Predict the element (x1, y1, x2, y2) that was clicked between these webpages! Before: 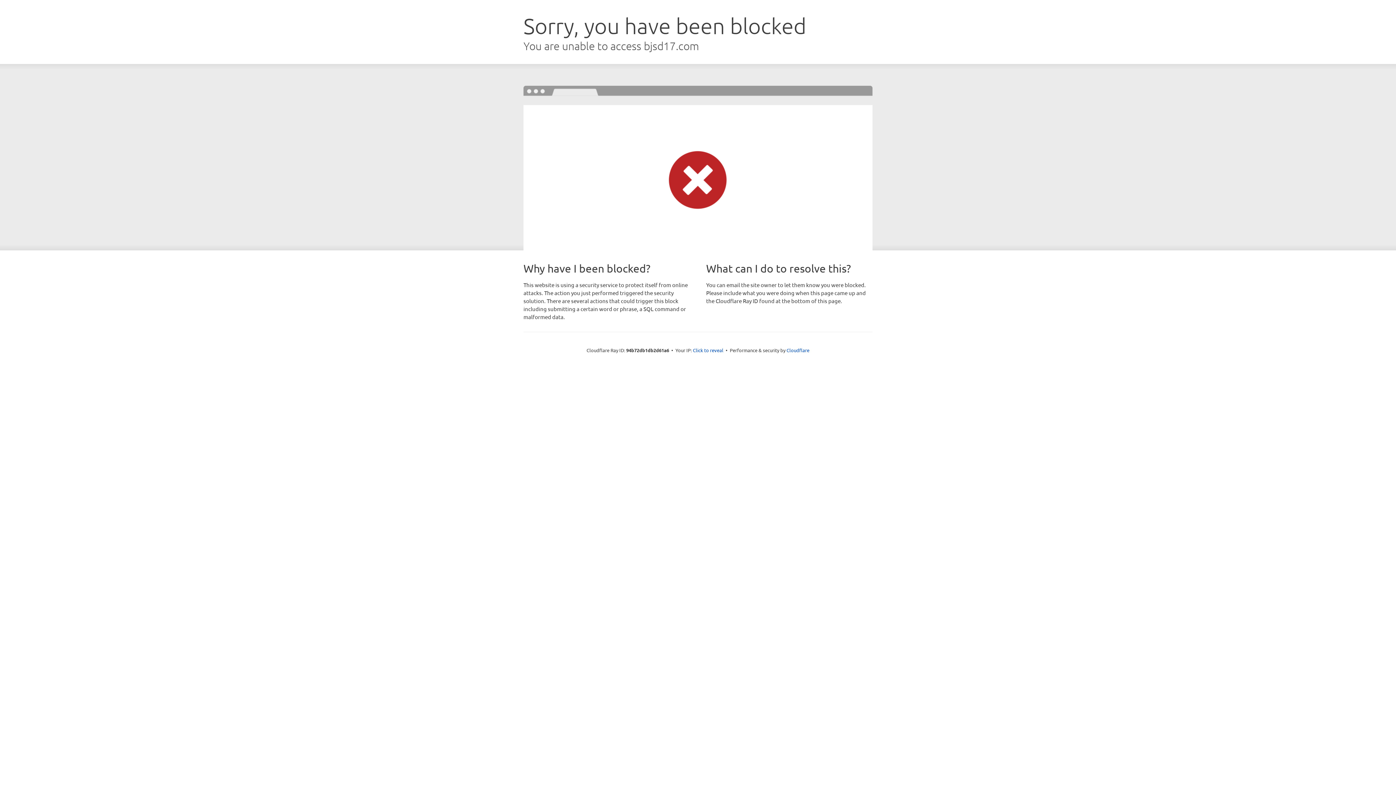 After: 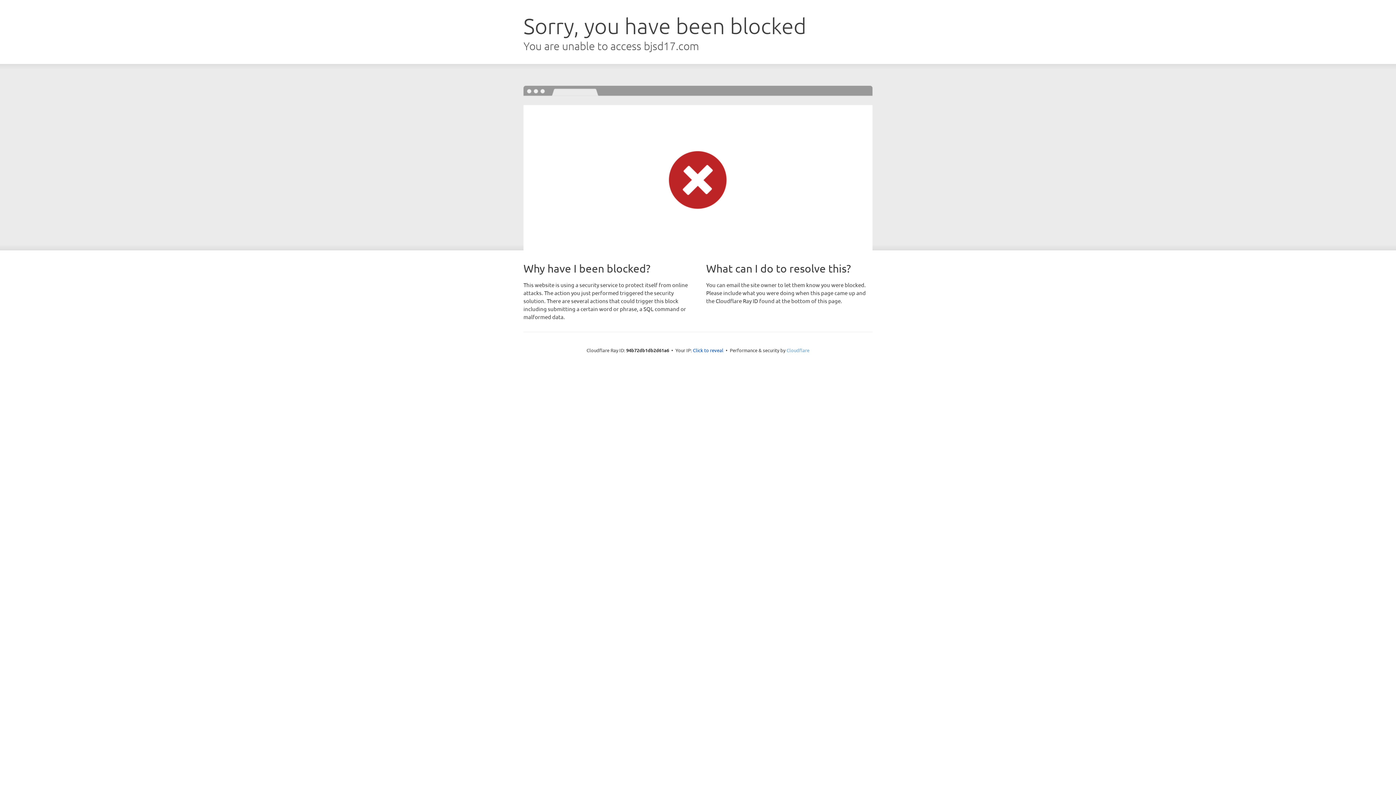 Action: label: Cloudflare bbox: (786, 347, 809, 353)